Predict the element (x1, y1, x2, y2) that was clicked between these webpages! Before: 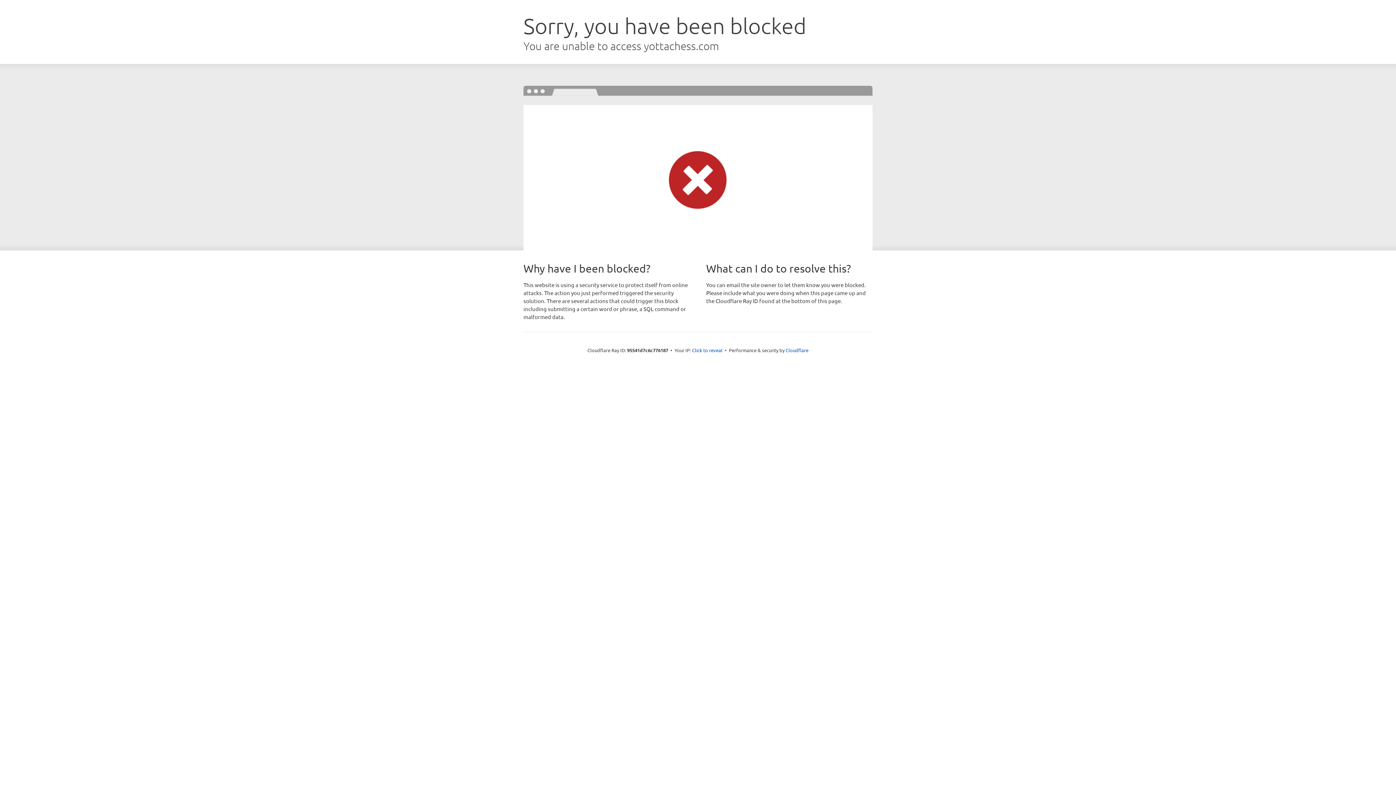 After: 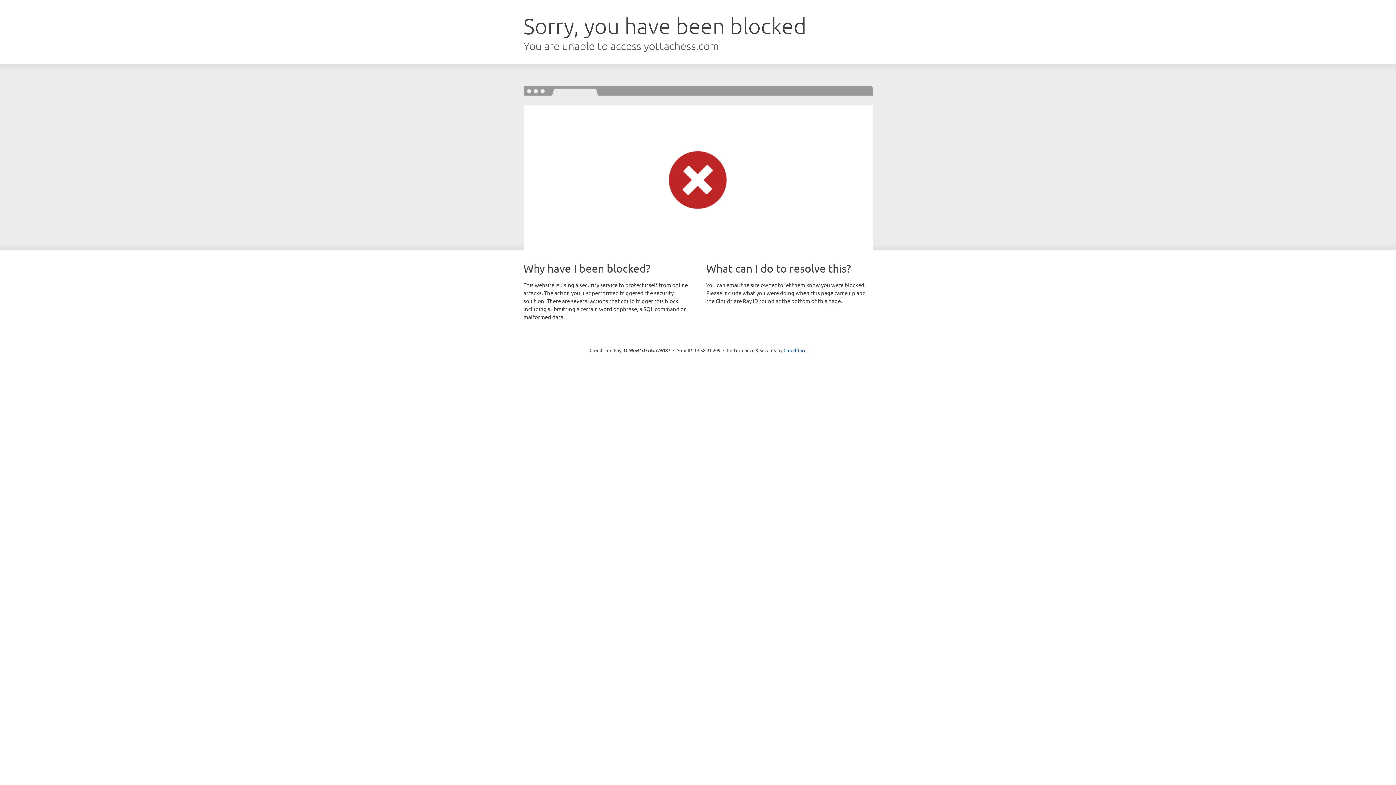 Action: bbox: (692, 346, 722, 353) label: Click to reveal